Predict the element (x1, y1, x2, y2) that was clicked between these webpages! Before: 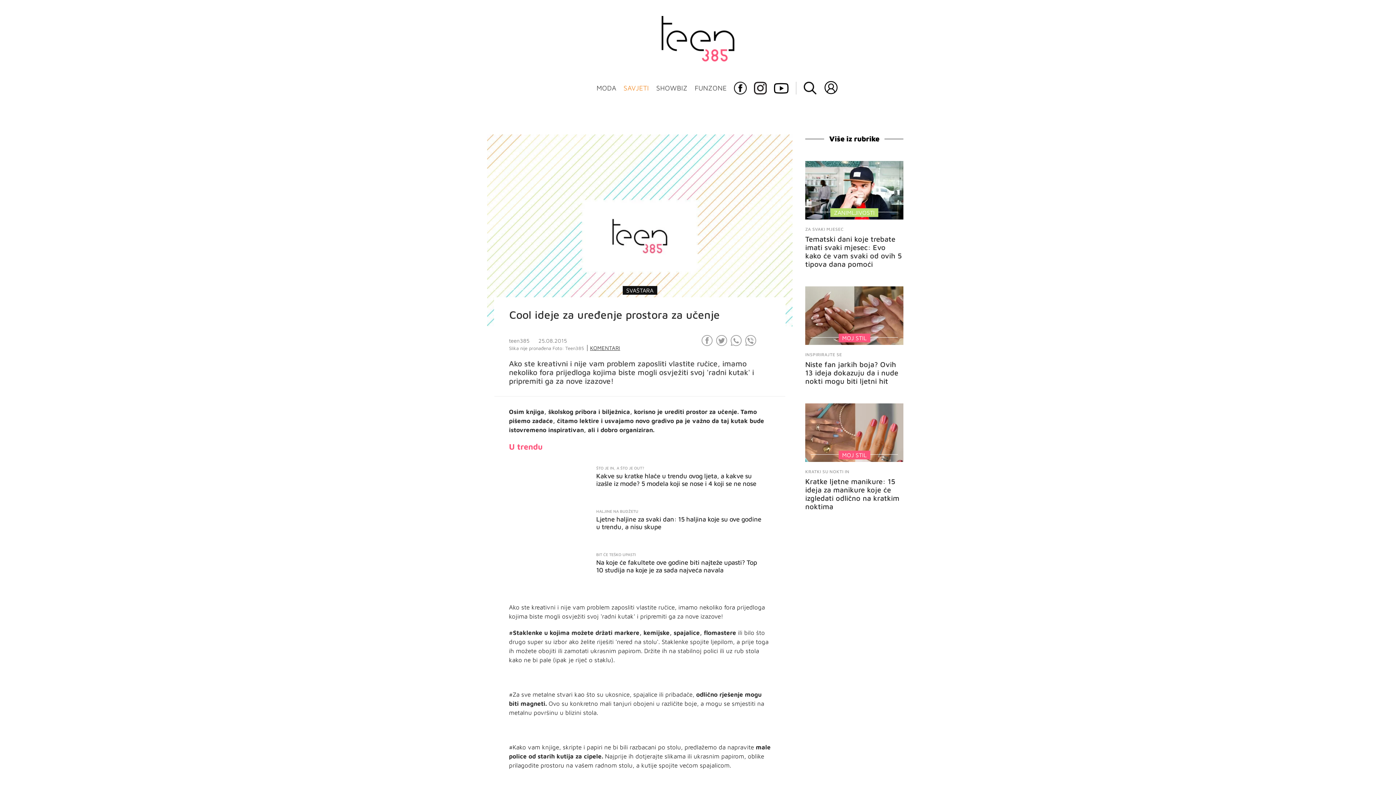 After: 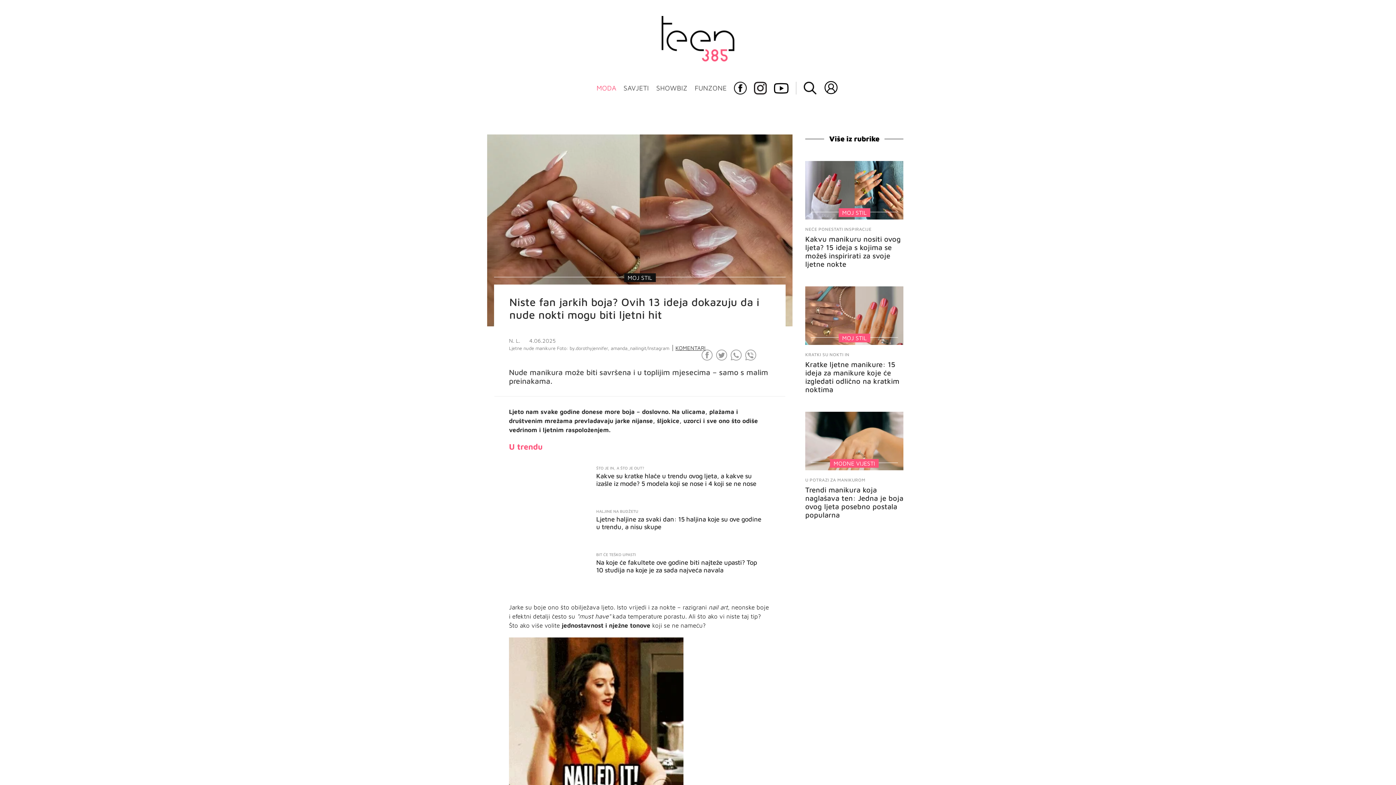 Action: bbox: (805, 286, 903, 348)